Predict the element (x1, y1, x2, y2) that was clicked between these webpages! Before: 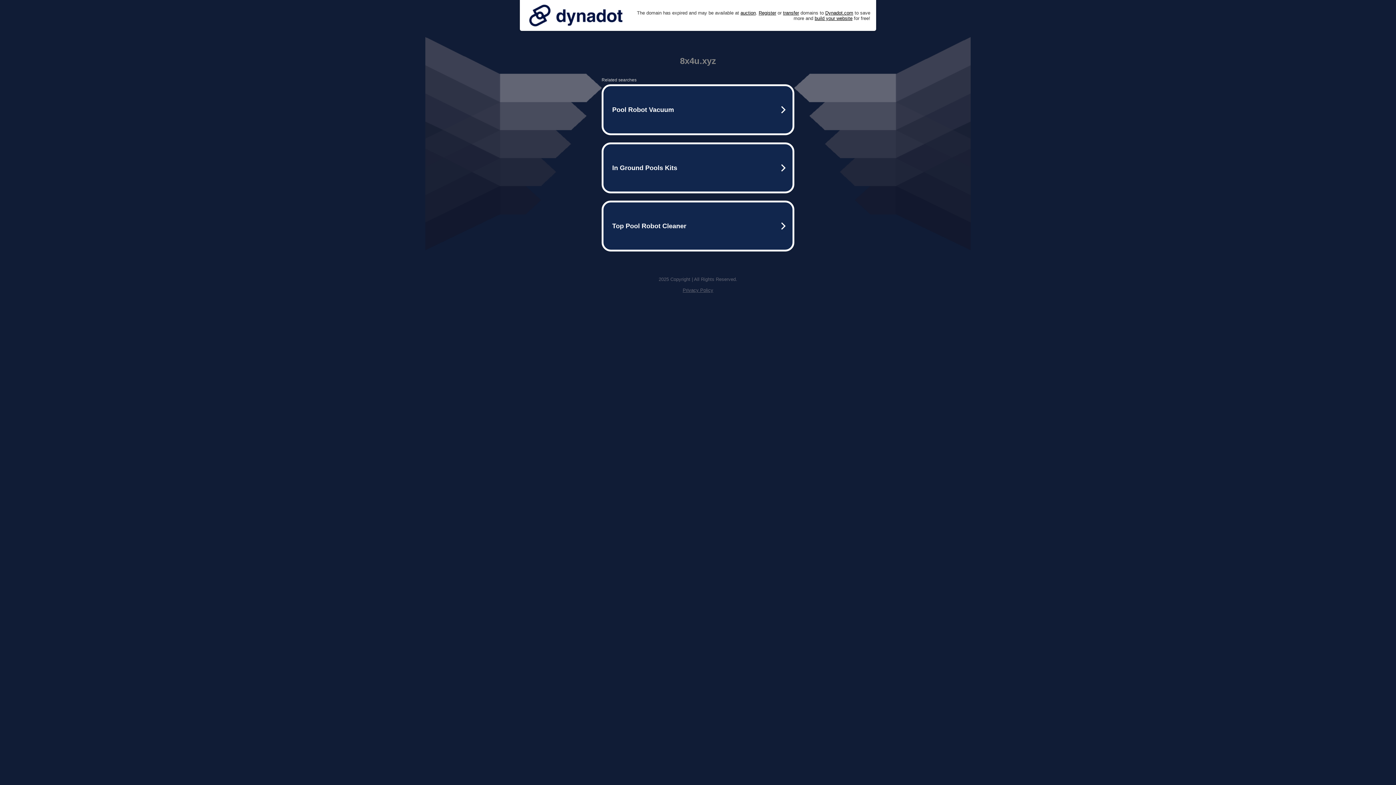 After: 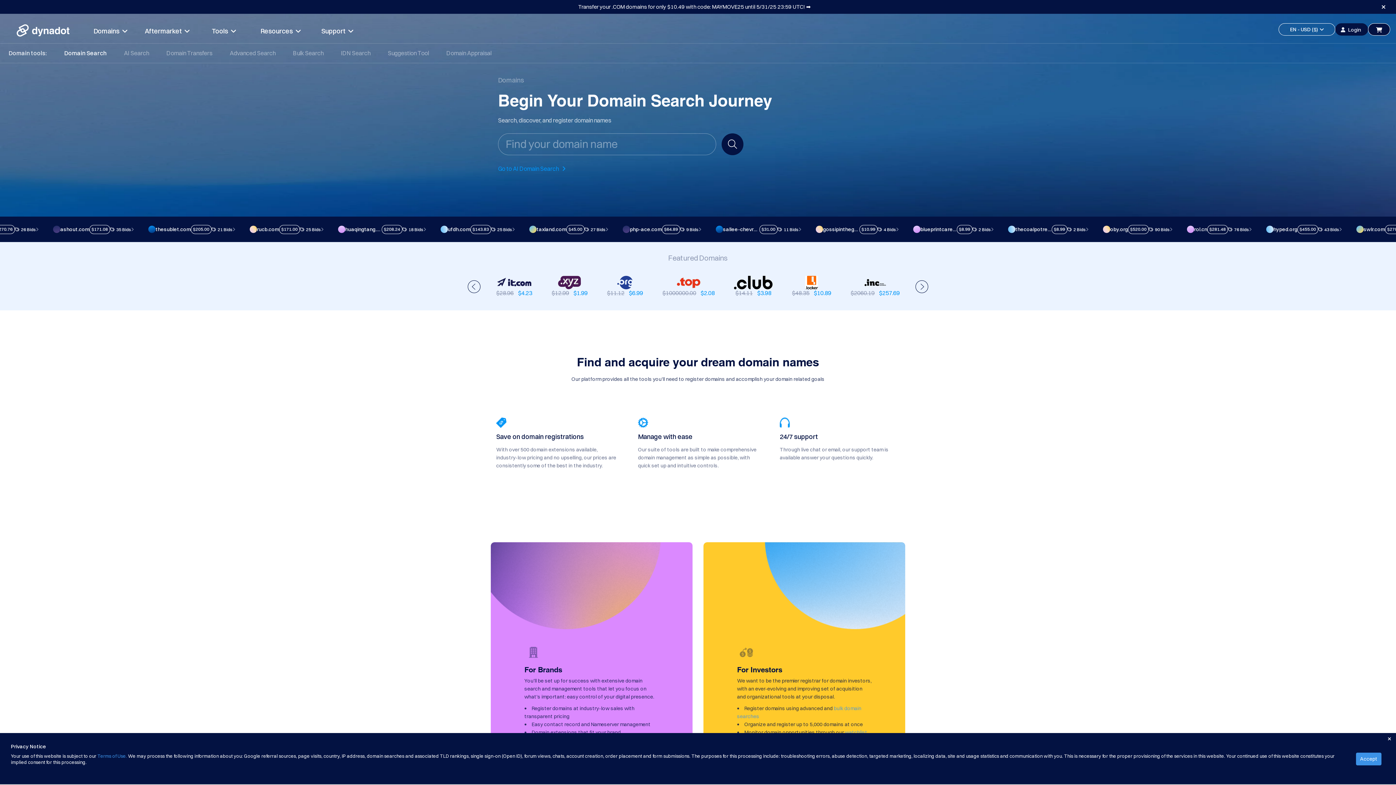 Action: bbox: (758, 10, 776, 15) label: Register